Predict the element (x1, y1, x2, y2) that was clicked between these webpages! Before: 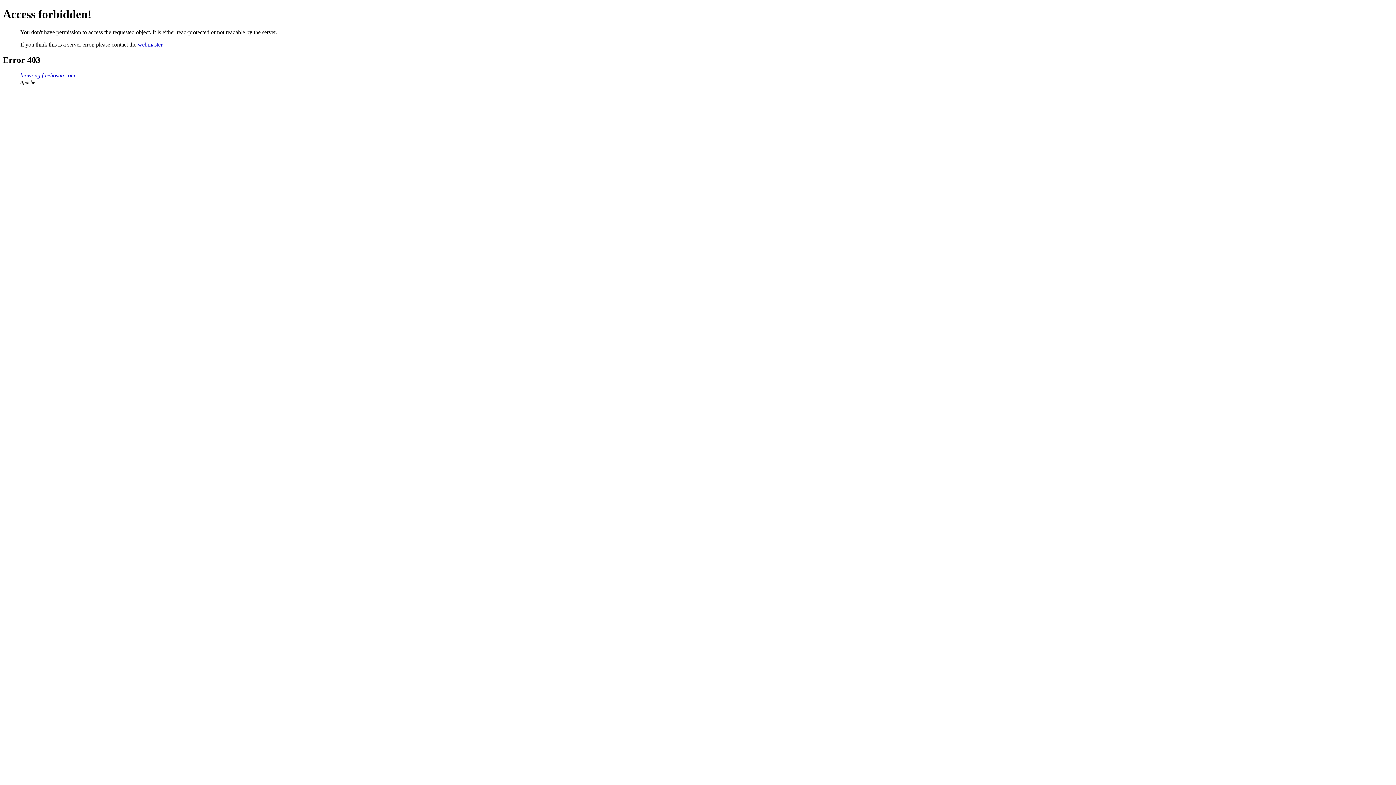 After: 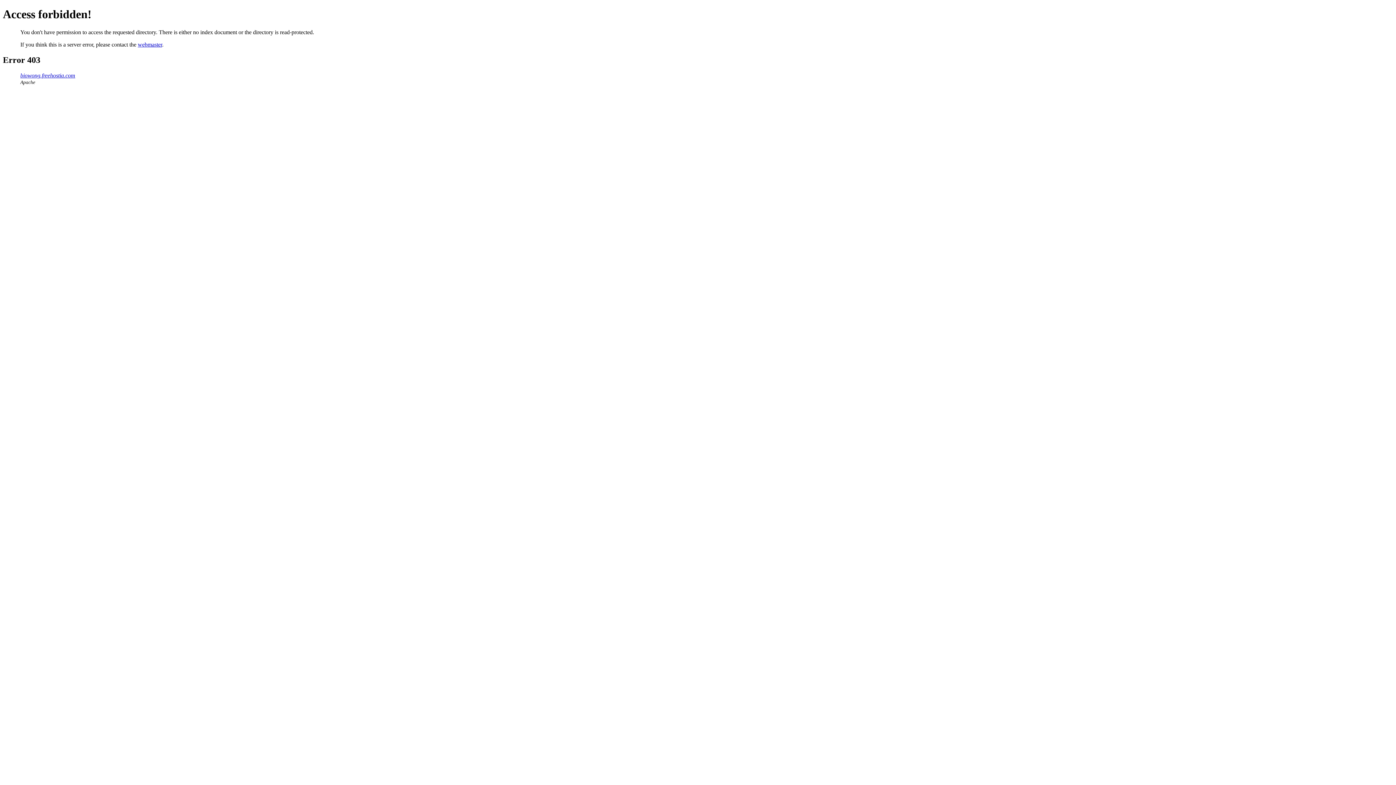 Action: label: biowong.freehostia.com bbox: (20, 72, 75, 78)